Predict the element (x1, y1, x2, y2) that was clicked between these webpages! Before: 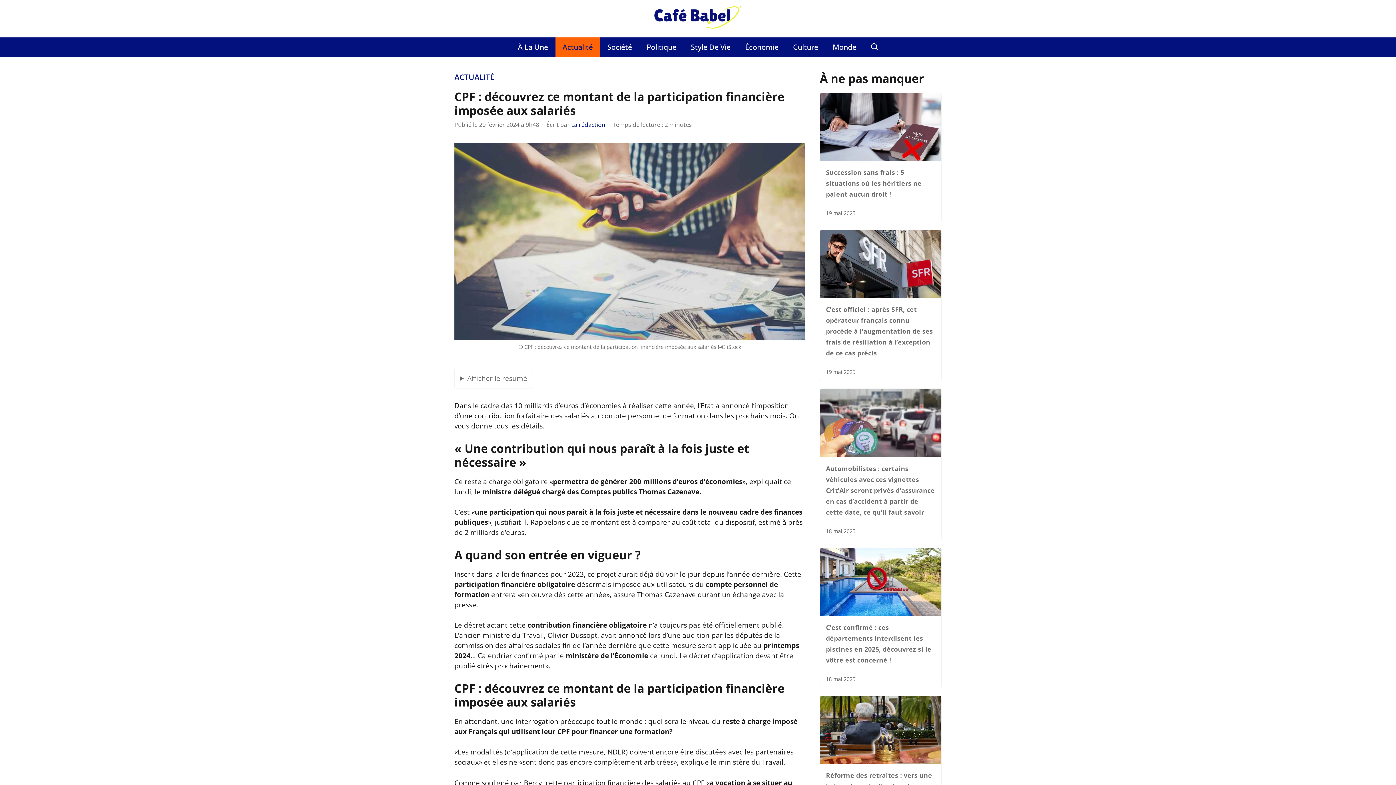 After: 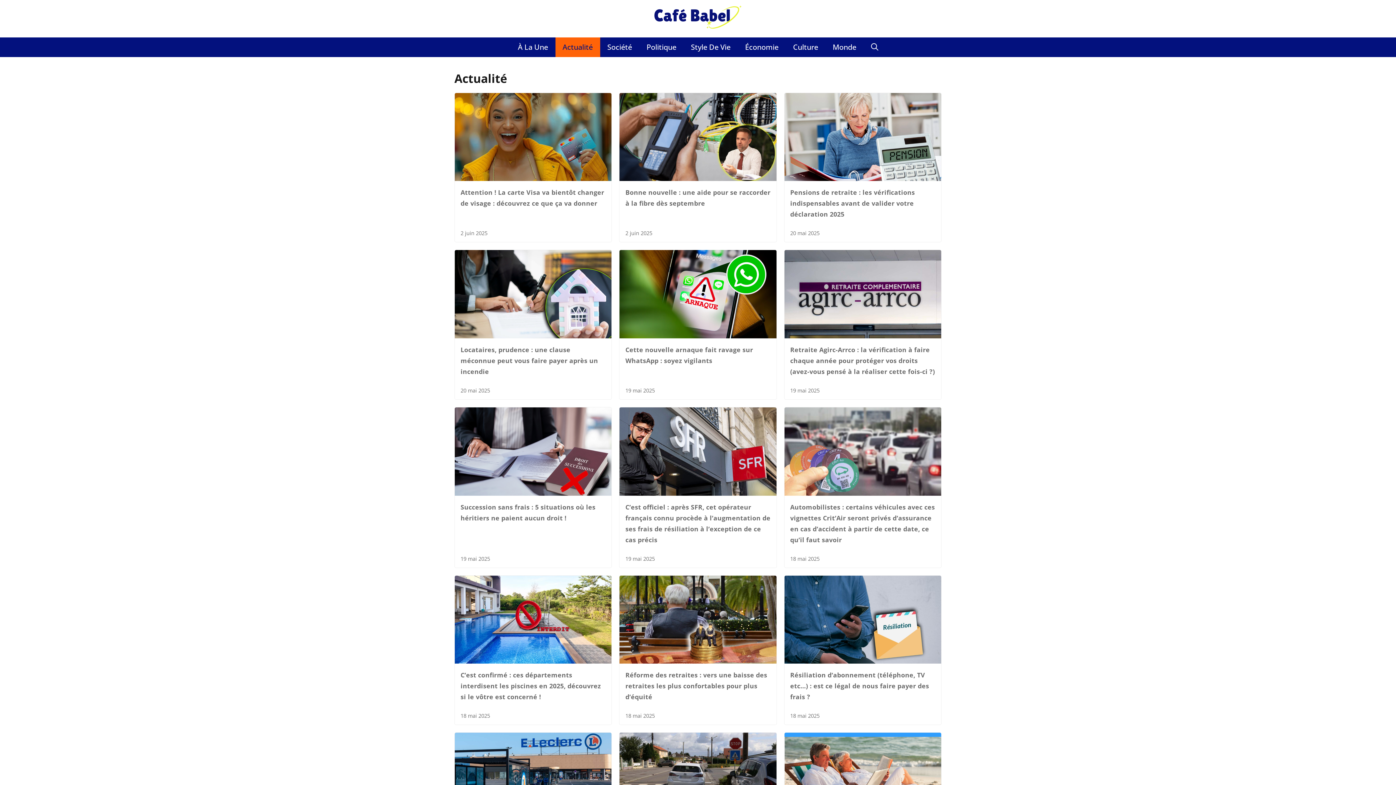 Action: label: Actualité bbox: (555, 37, 600, 56)